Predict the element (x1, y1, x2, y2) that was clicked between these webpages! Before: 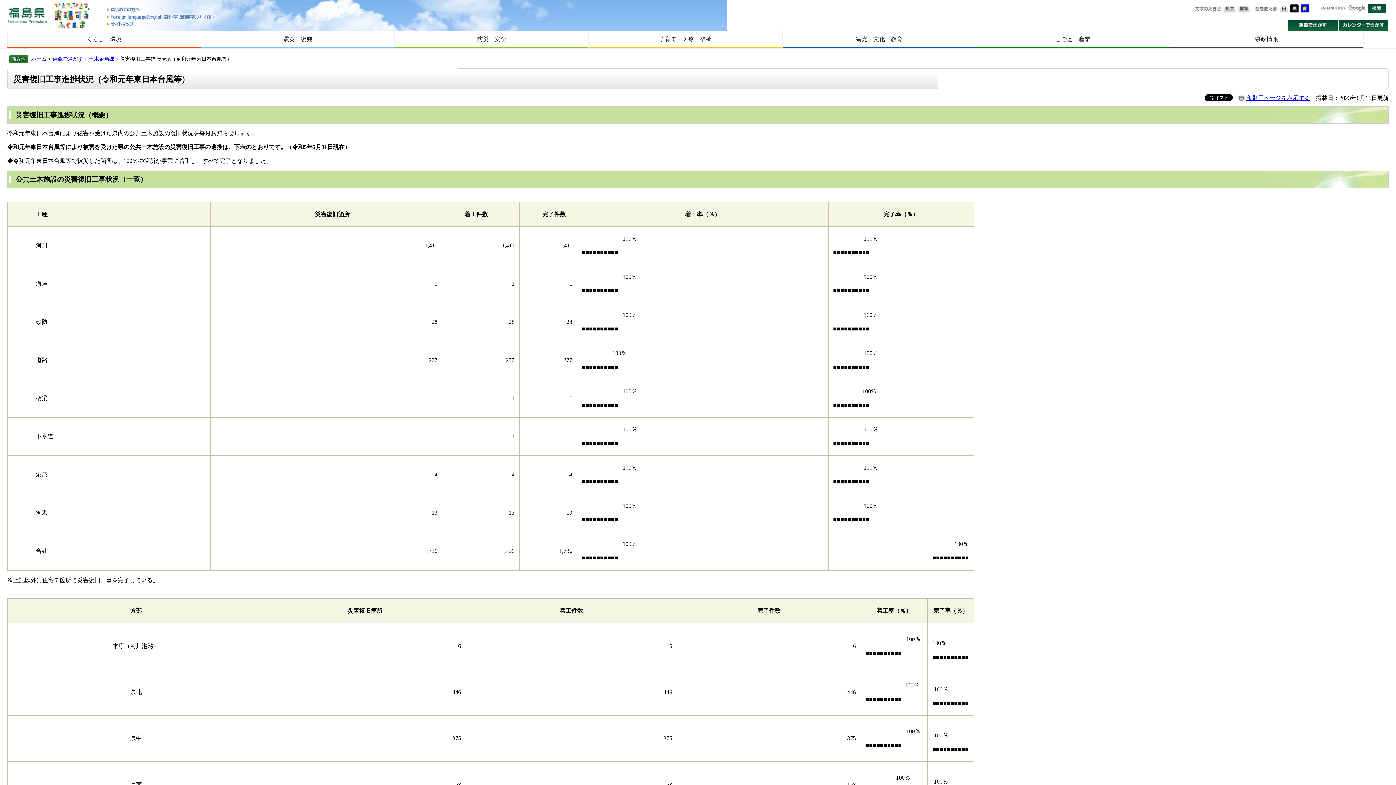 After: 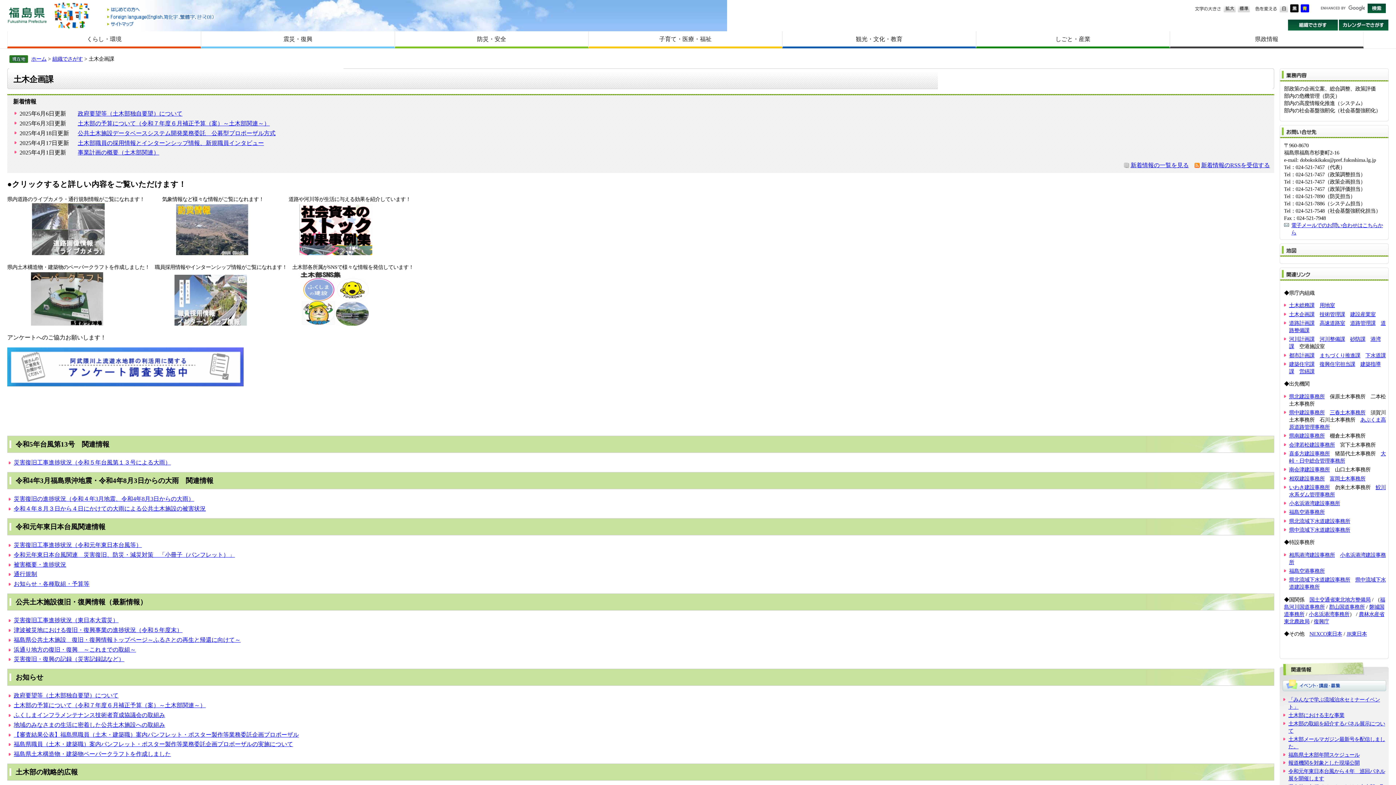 Action: bbox: (88, 55, 114, 61) label: 土木企画課